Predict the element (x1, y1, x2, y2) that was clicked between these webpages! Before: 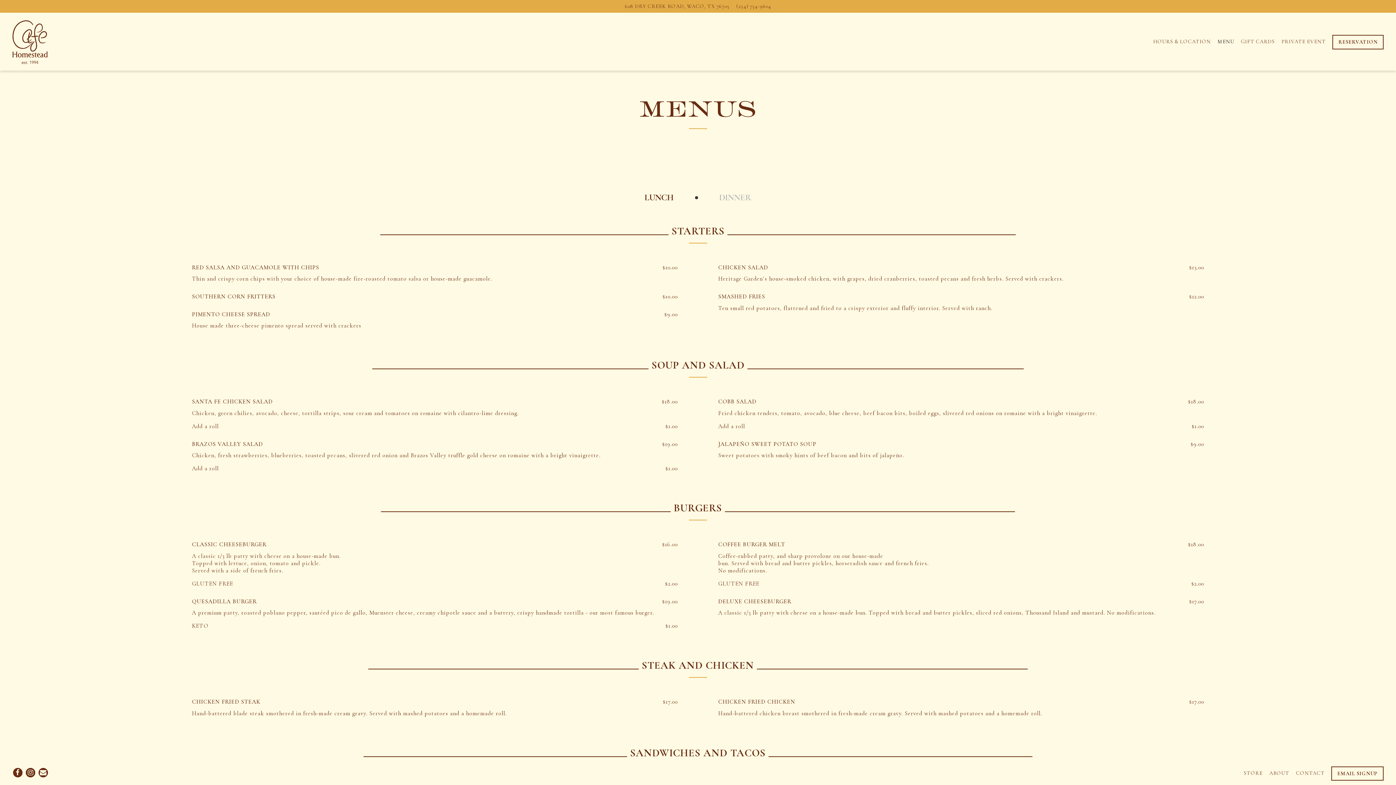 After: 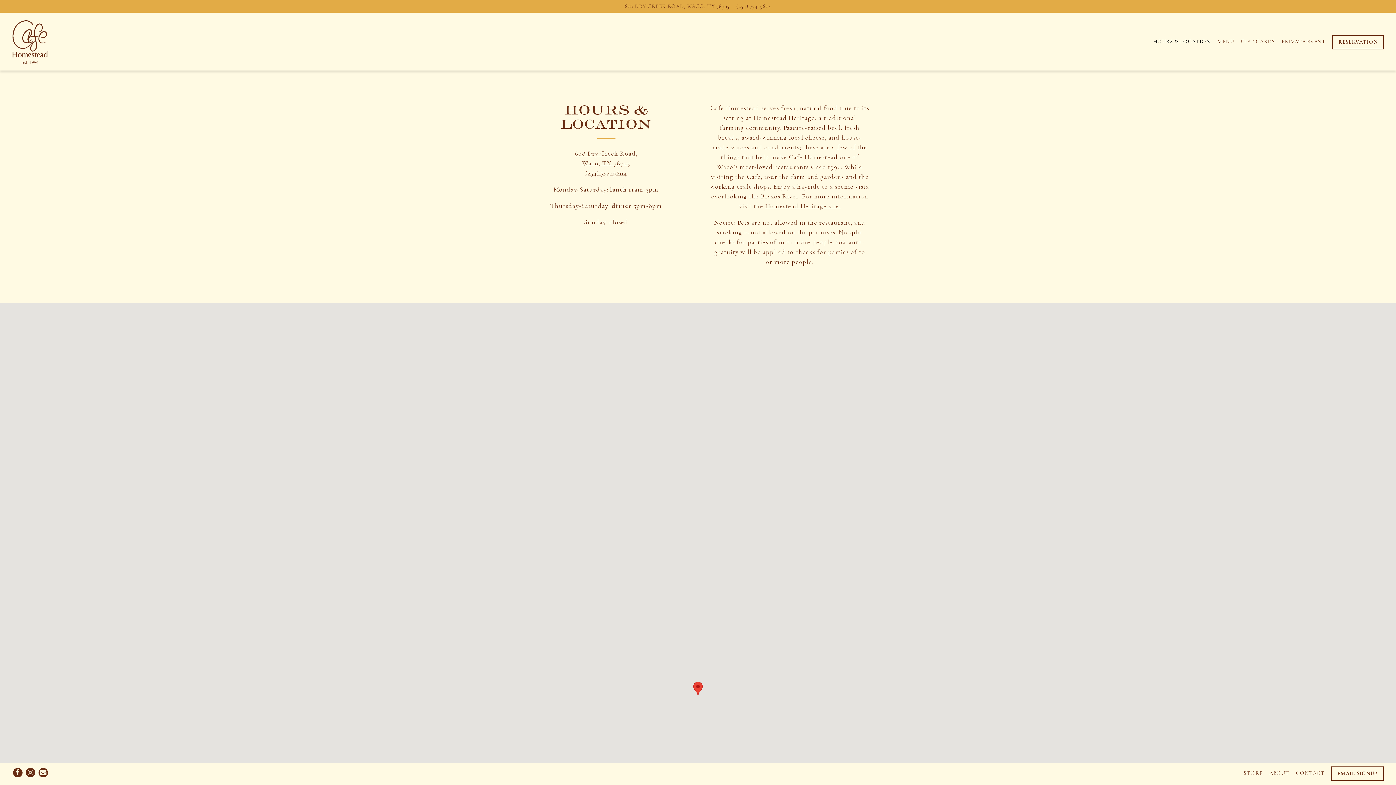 Action: bbox: (1150, 36, 1213, 46) label: Hours & Location